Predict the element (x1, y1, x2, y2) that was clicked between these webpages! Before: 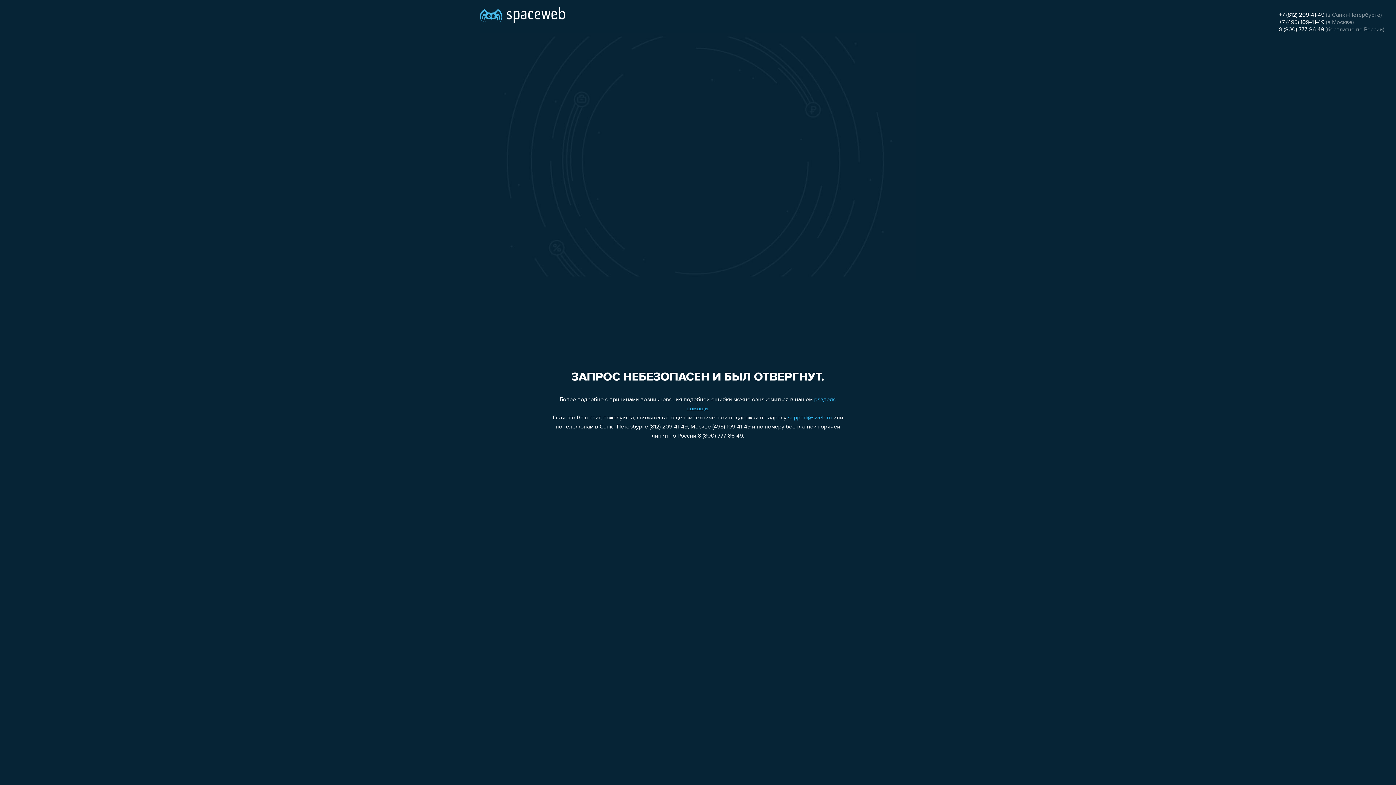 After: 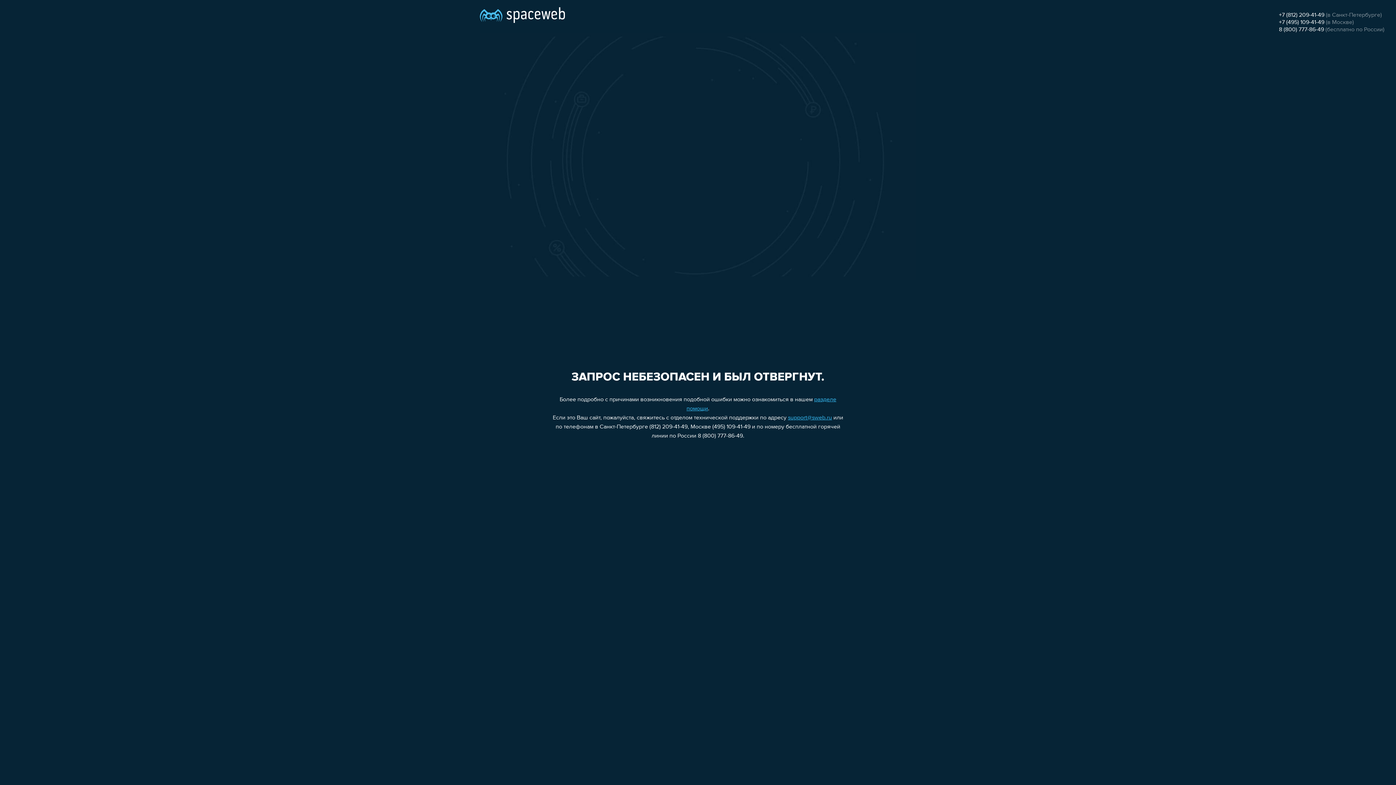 Action: label: 8 (800) 777-86-49 bbox: (1279, 26, 1324, 32)